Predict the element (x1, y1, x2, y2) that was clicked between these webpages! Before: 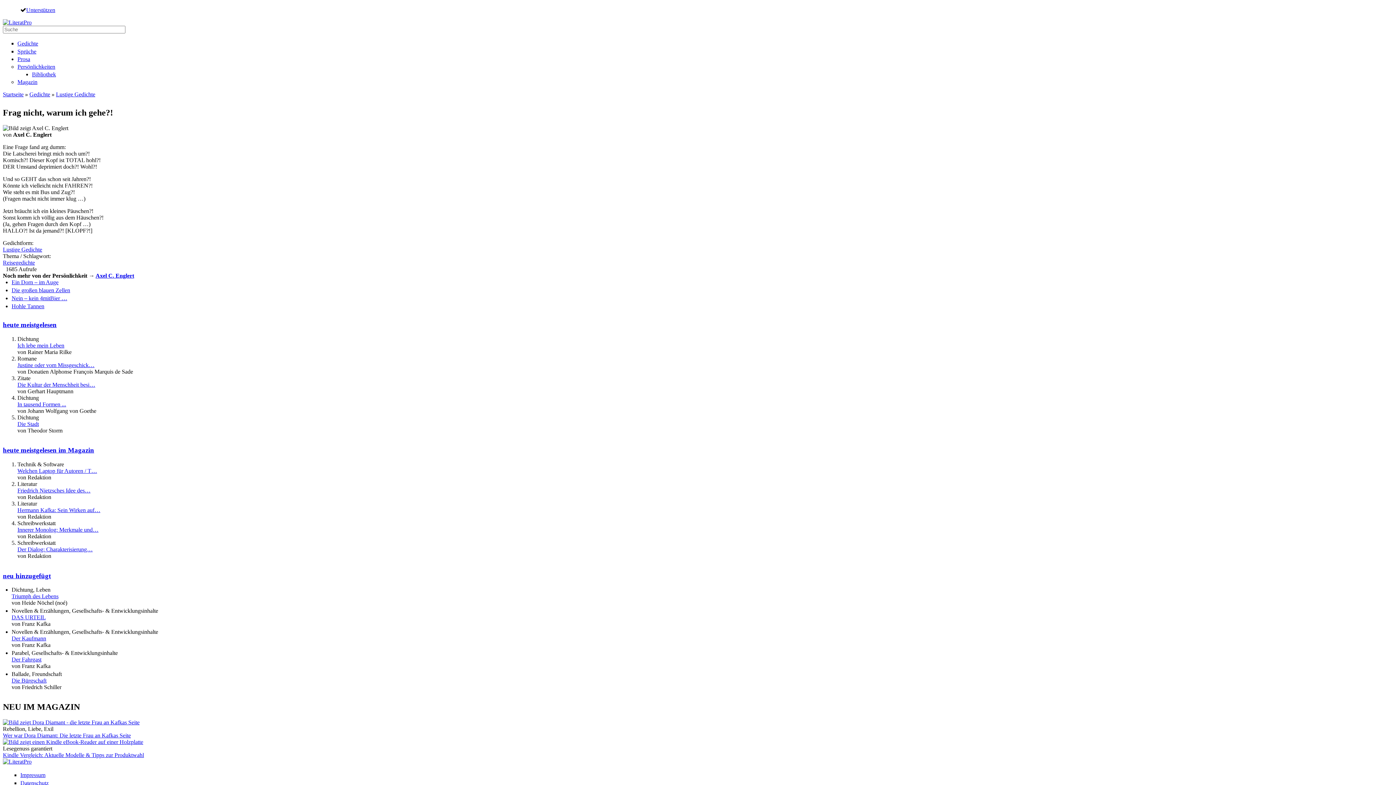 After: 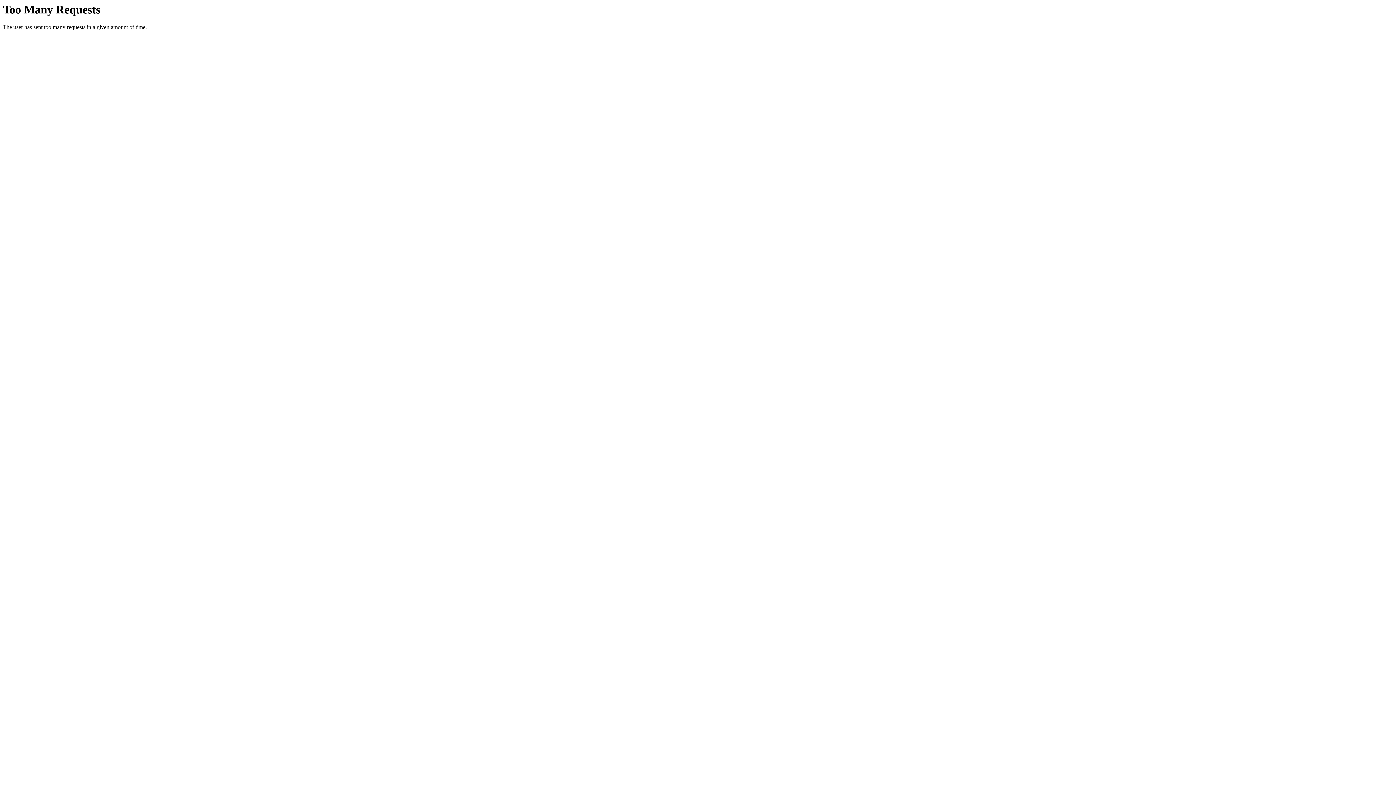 Action: label: Welchen Laptop für Autoren / T… bbox: (17, 468, 97, 474)